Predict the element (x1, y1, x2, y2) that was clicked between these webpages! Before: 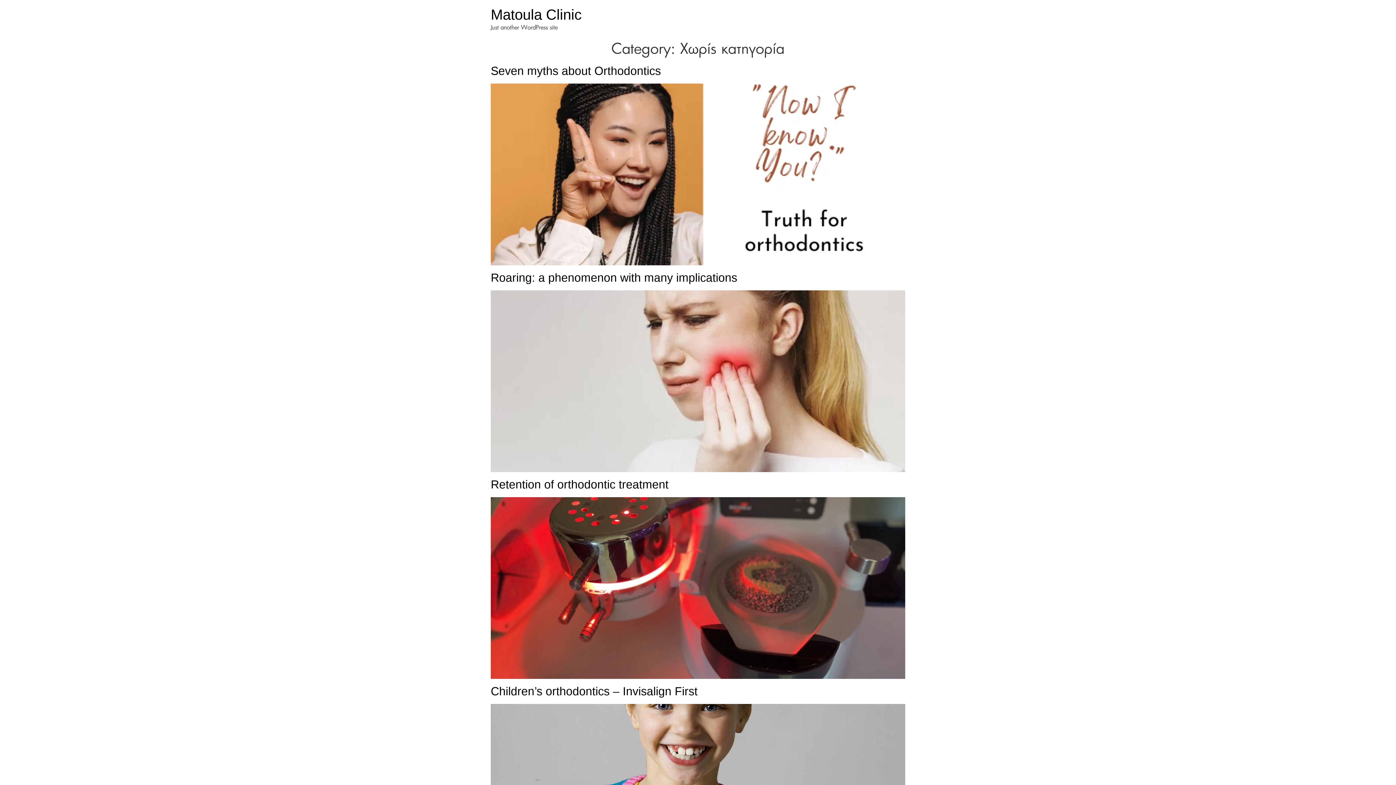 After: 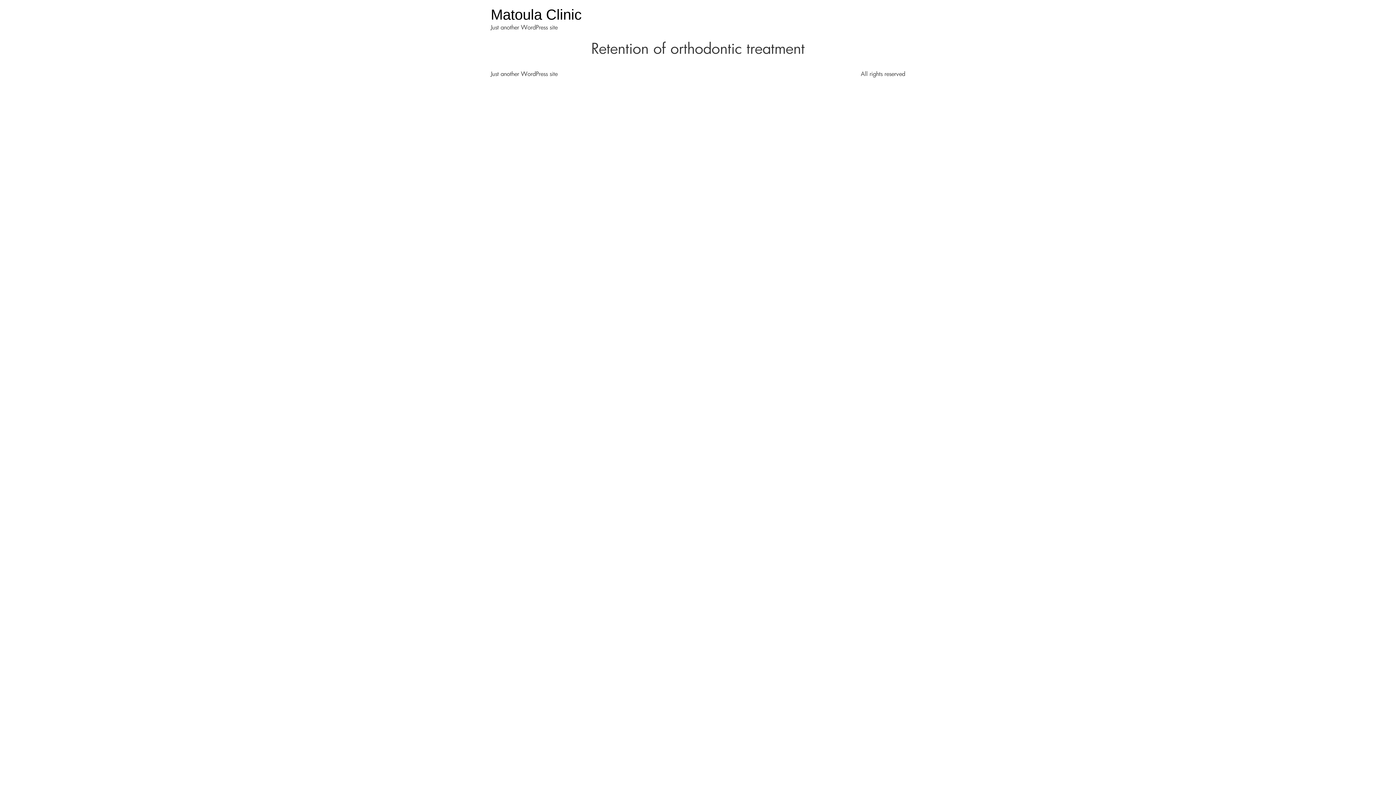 Action: bbox: (490, 478, 668, 491) label: Retention of orthodontic treatment